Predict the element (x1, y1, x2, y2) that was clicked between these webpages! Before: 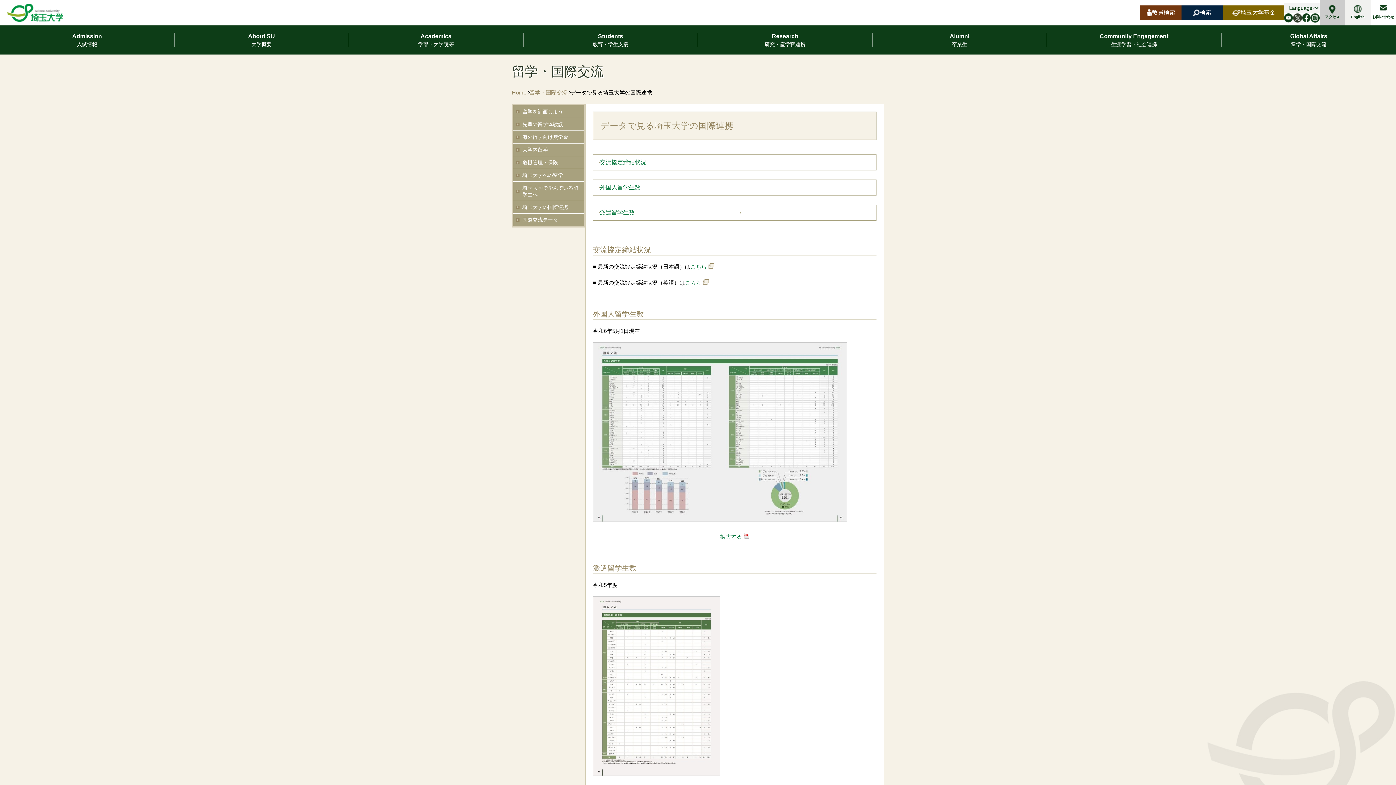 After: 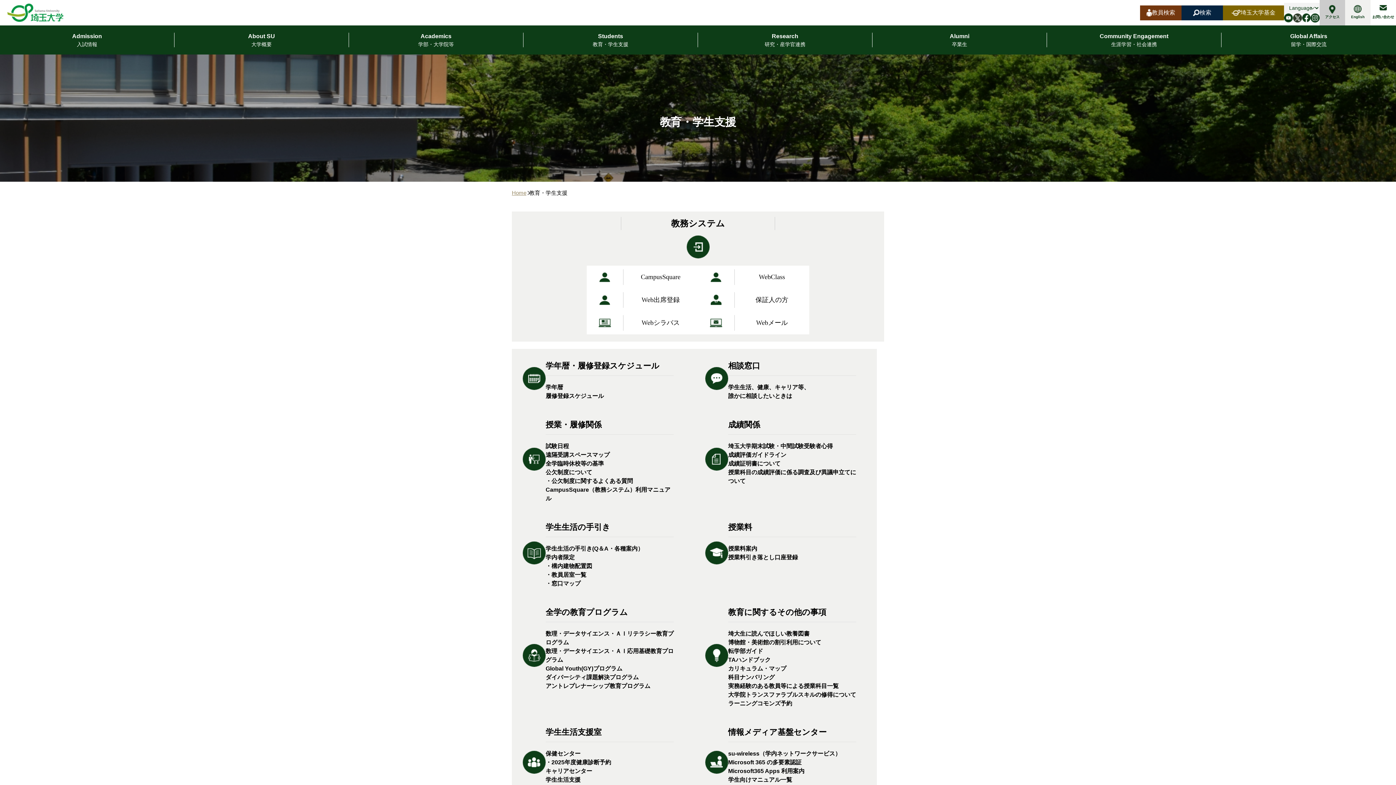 Action: label: Students
教育・学⽣⽀援 bbox: (523, 25, 697, 54)